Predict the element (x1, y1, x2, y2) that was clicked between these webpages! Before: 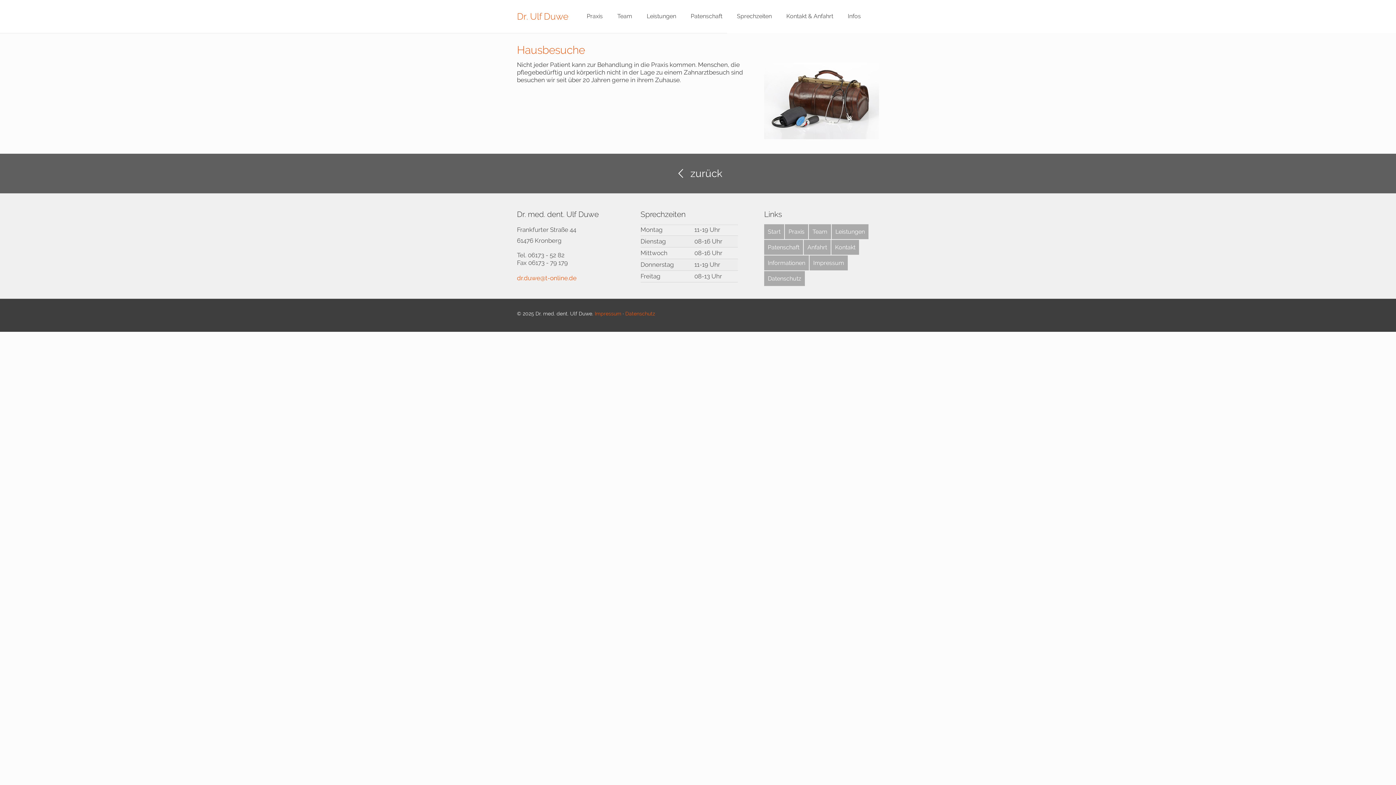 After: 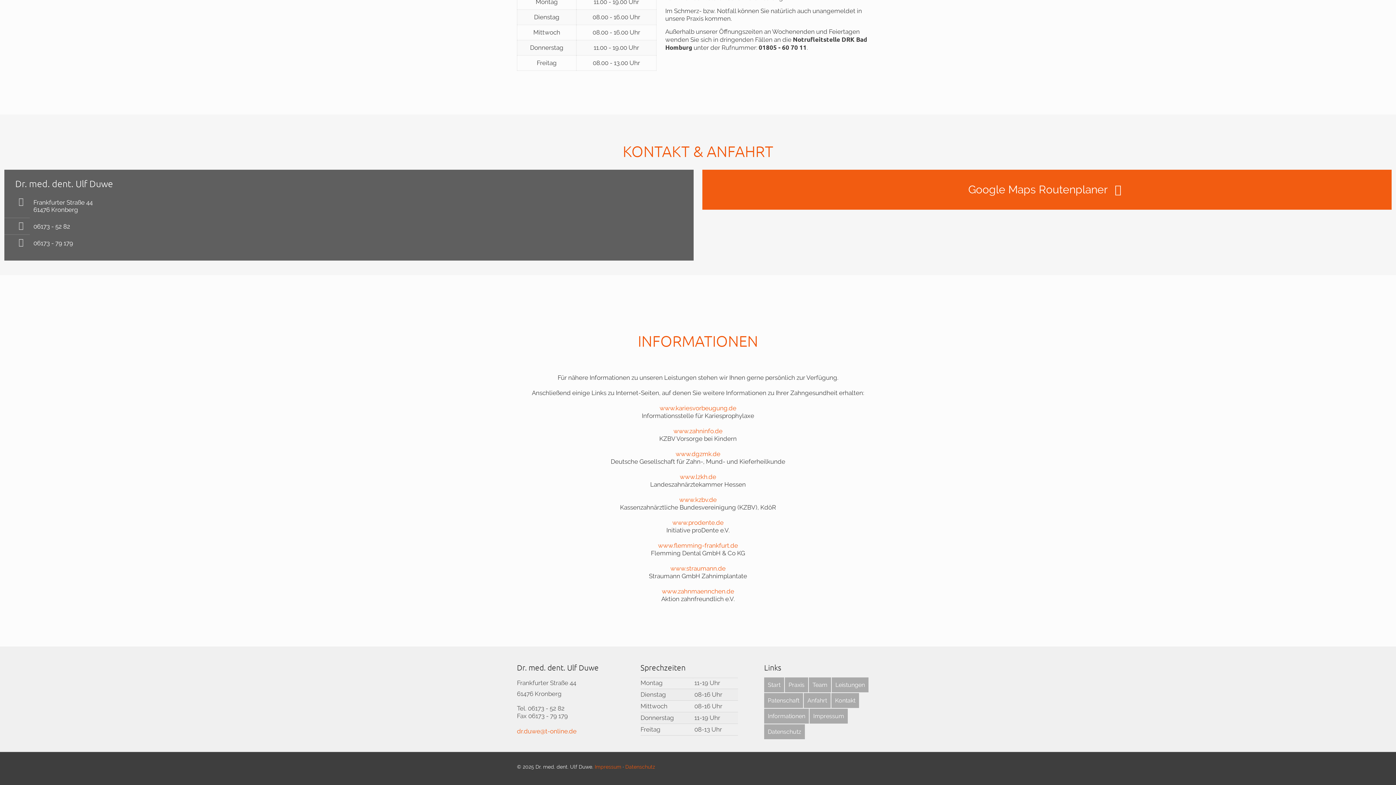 Action: label: Informationen bbox: (764, 255, 809, 270)